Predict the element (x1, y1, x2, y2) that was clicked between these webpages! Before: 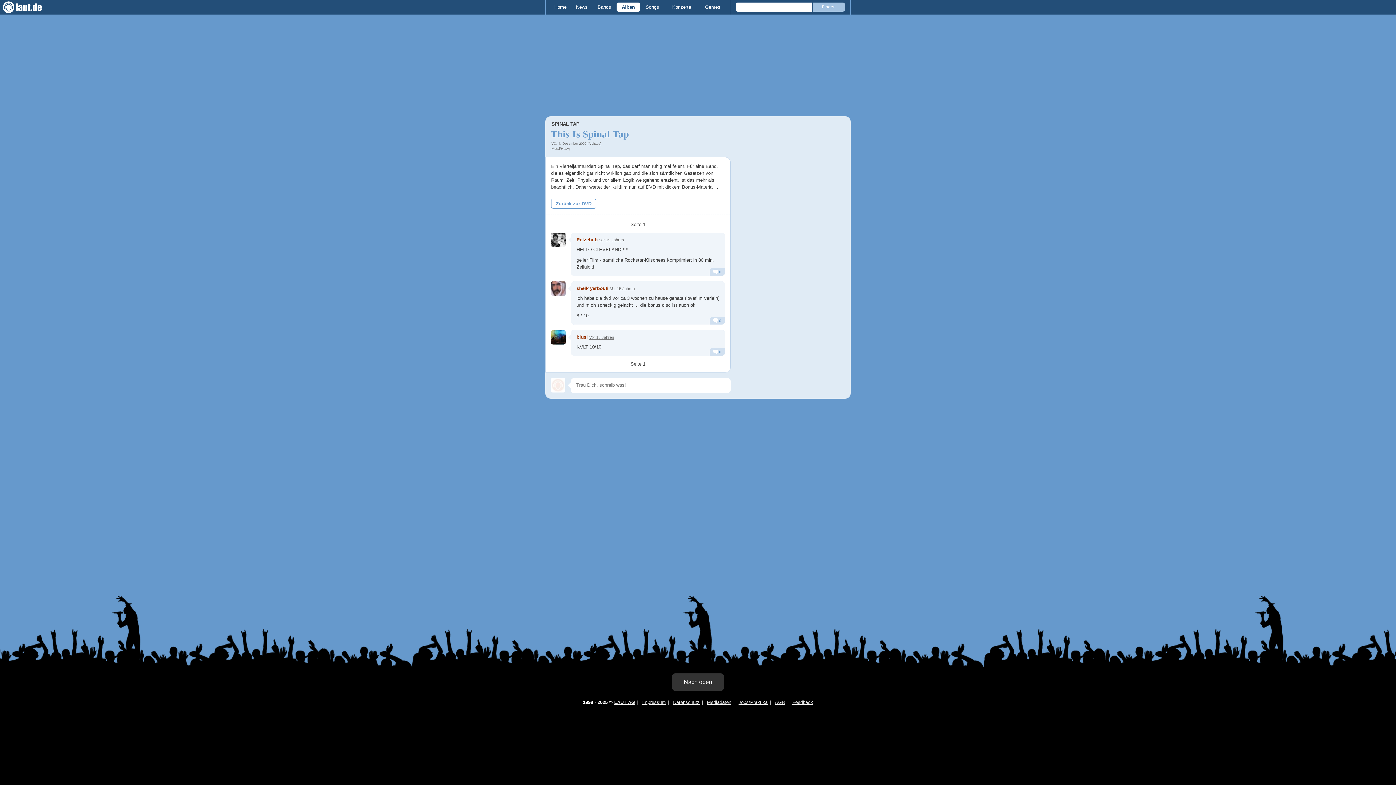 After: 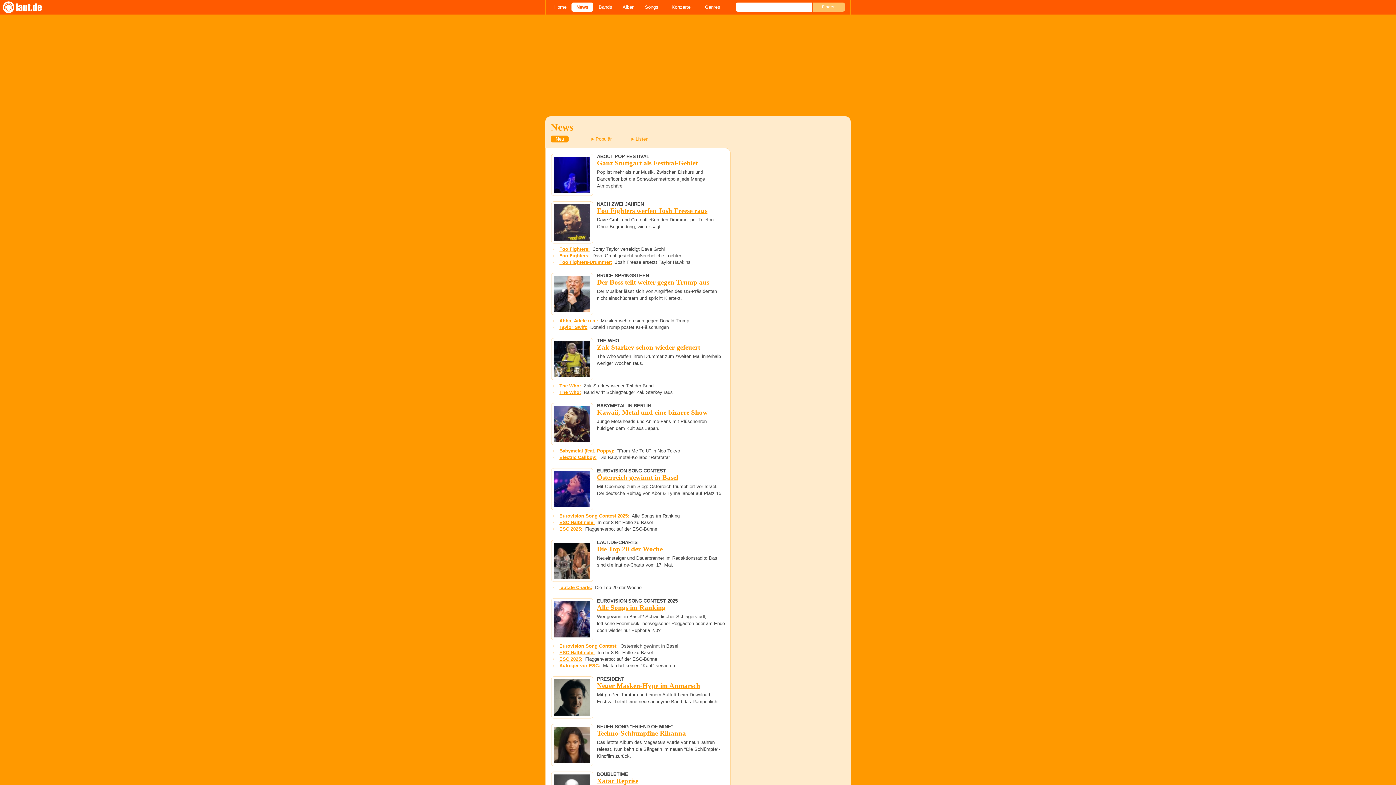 Action: bbox: (571, 2, 592, 11) label: News